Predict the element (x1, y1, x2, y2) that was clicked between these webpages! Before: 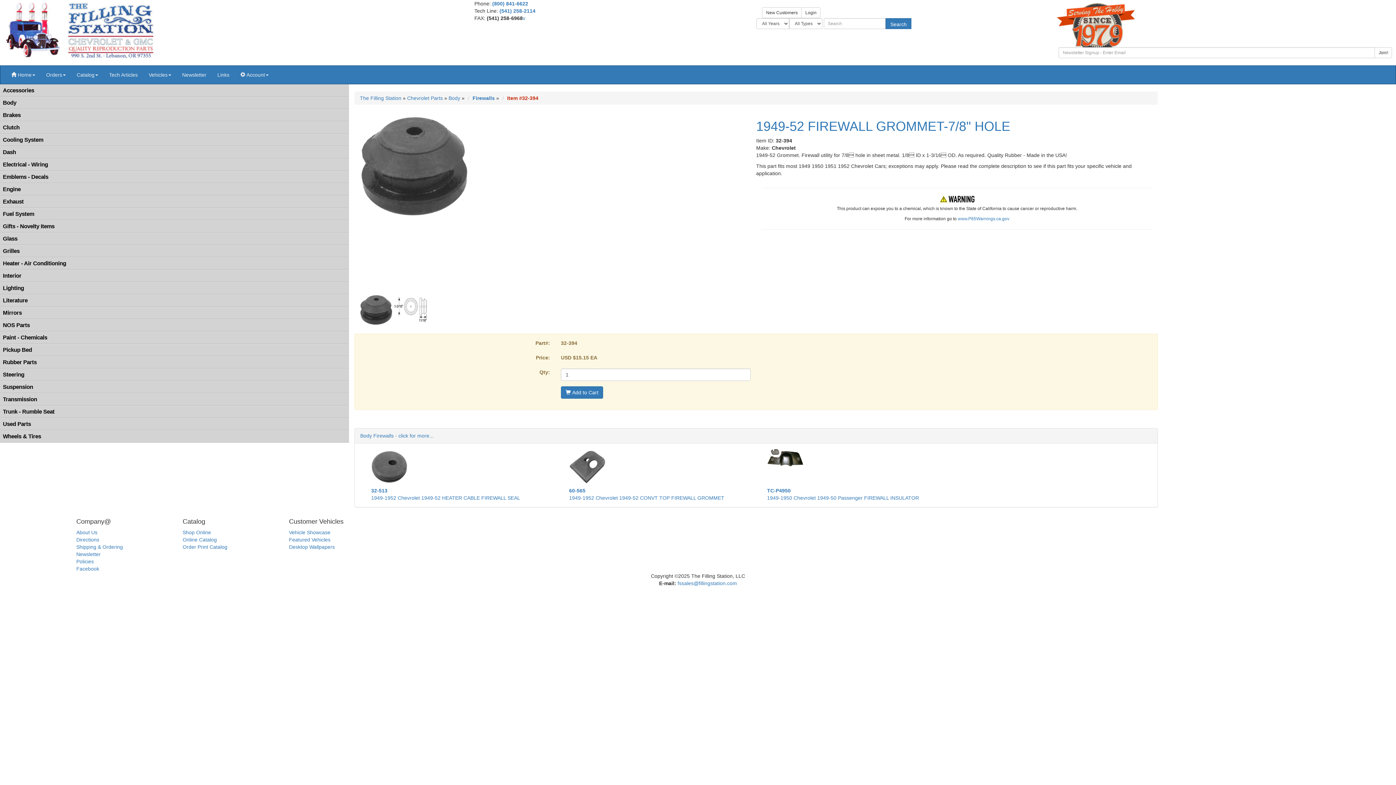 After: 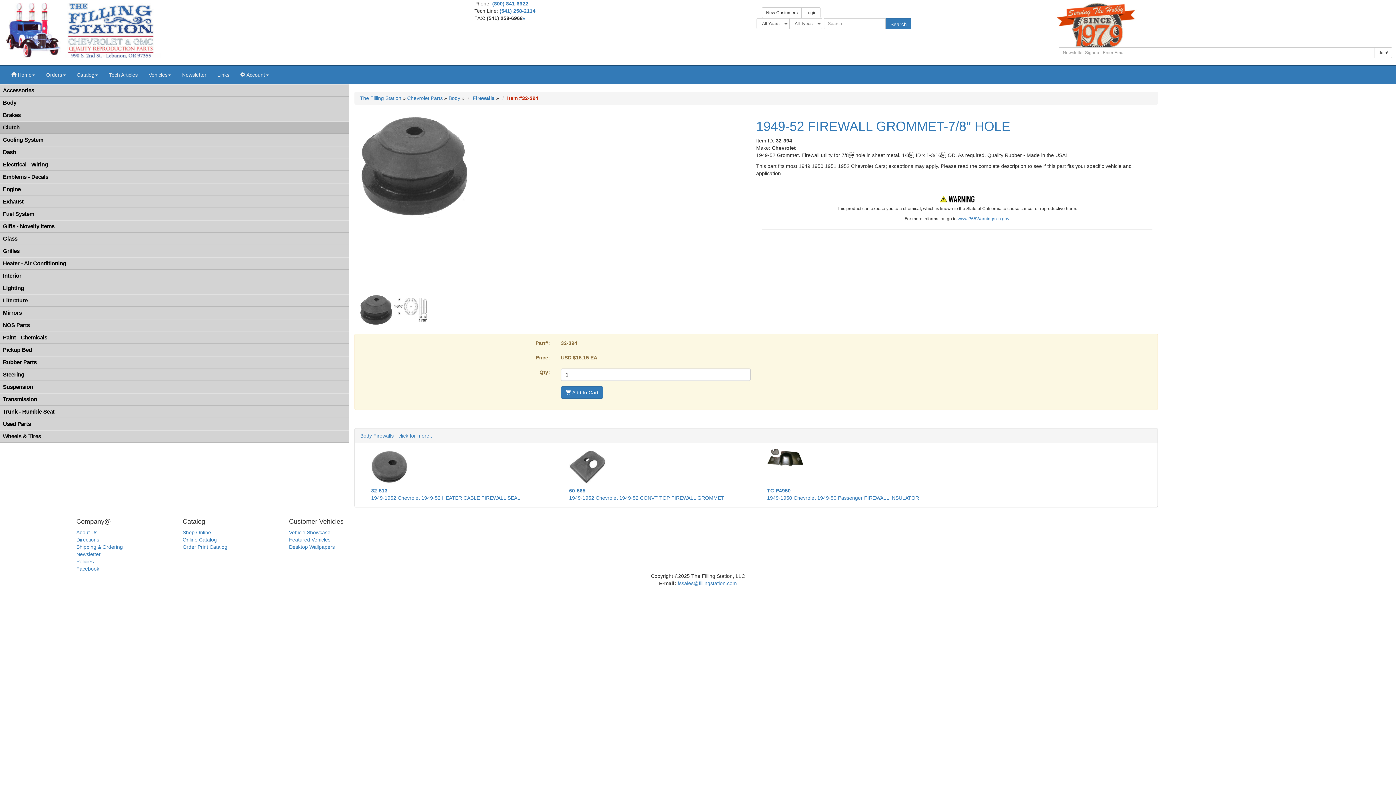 Action: bbox: (0, 121, 349, 133) label: Clutch